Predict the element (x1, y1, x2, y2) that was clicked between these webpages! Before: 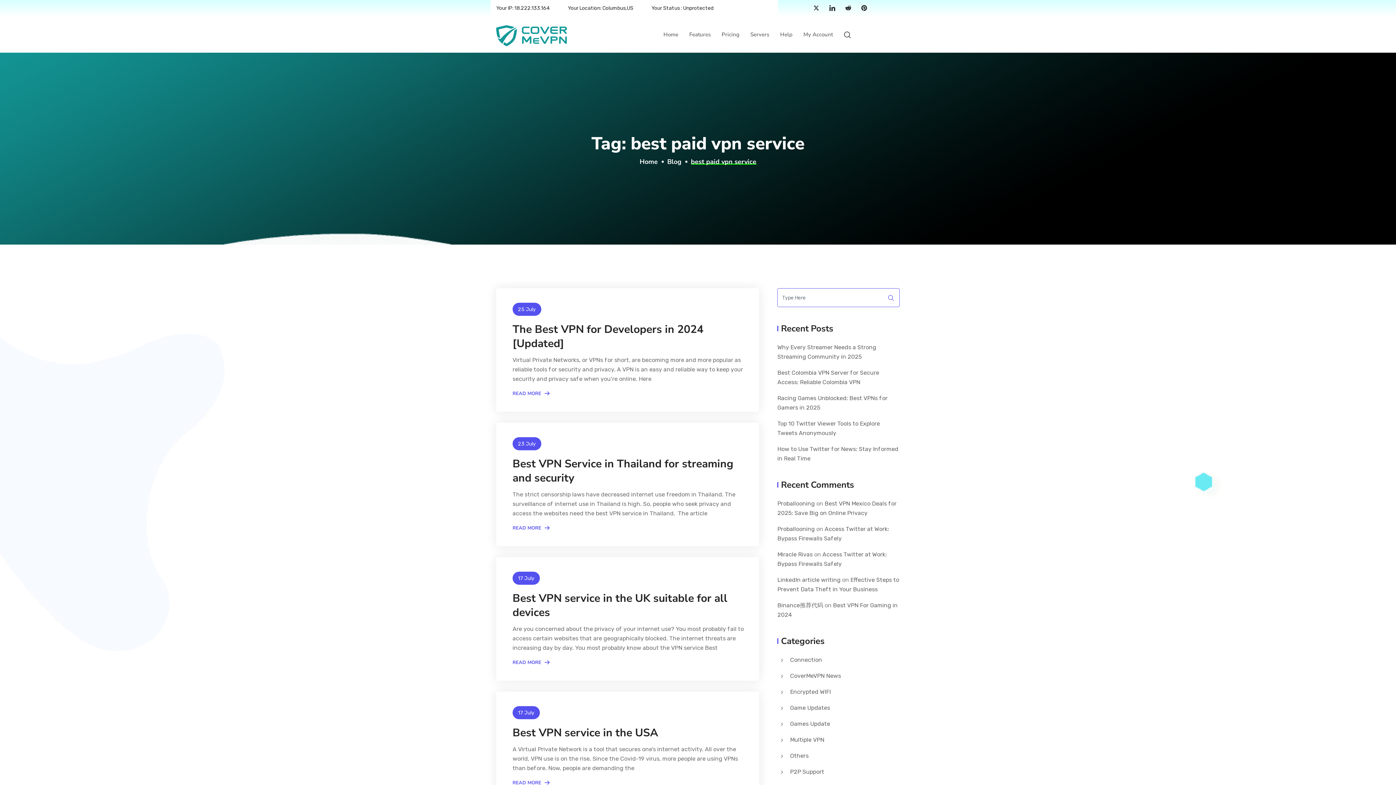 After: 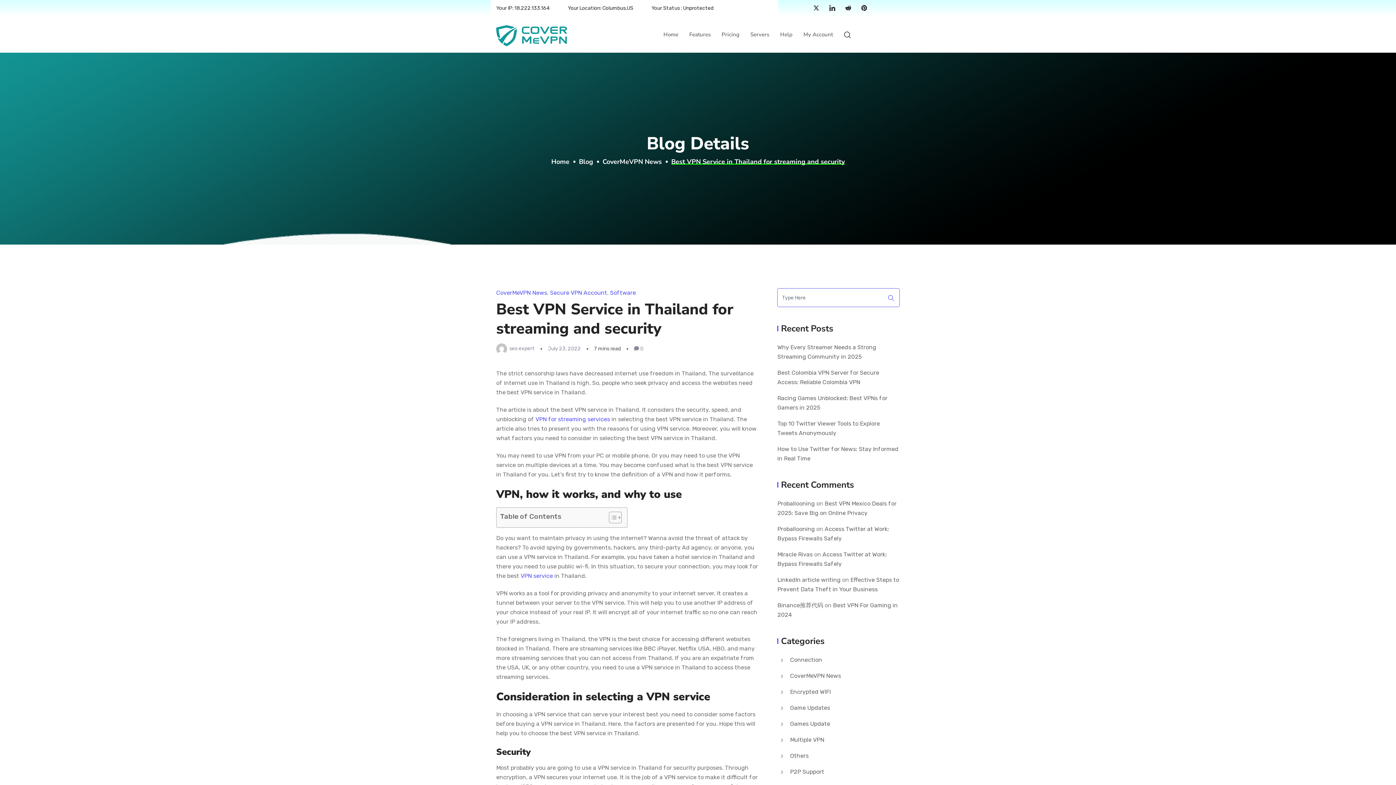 Action: bbox: (512, 525, 551, 532) label: READ MORE 